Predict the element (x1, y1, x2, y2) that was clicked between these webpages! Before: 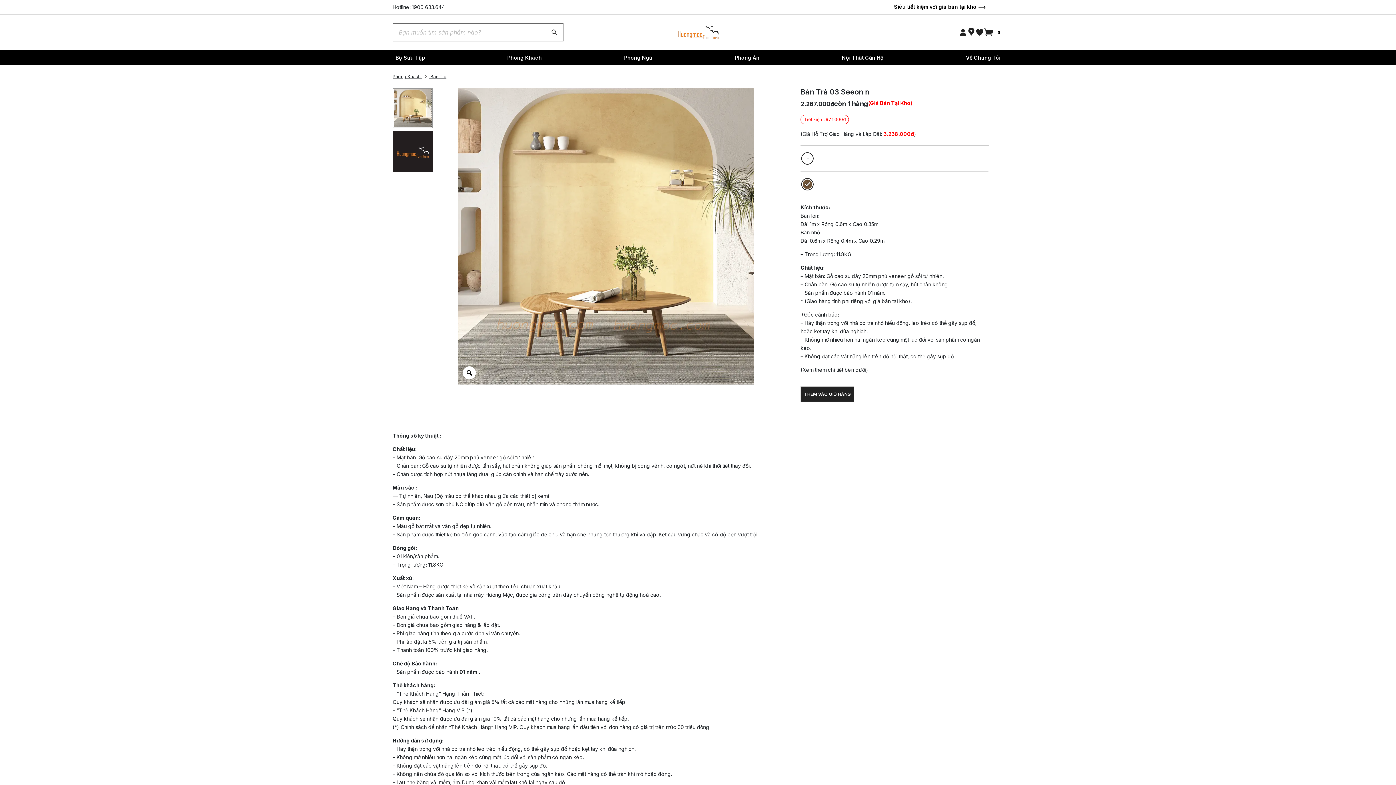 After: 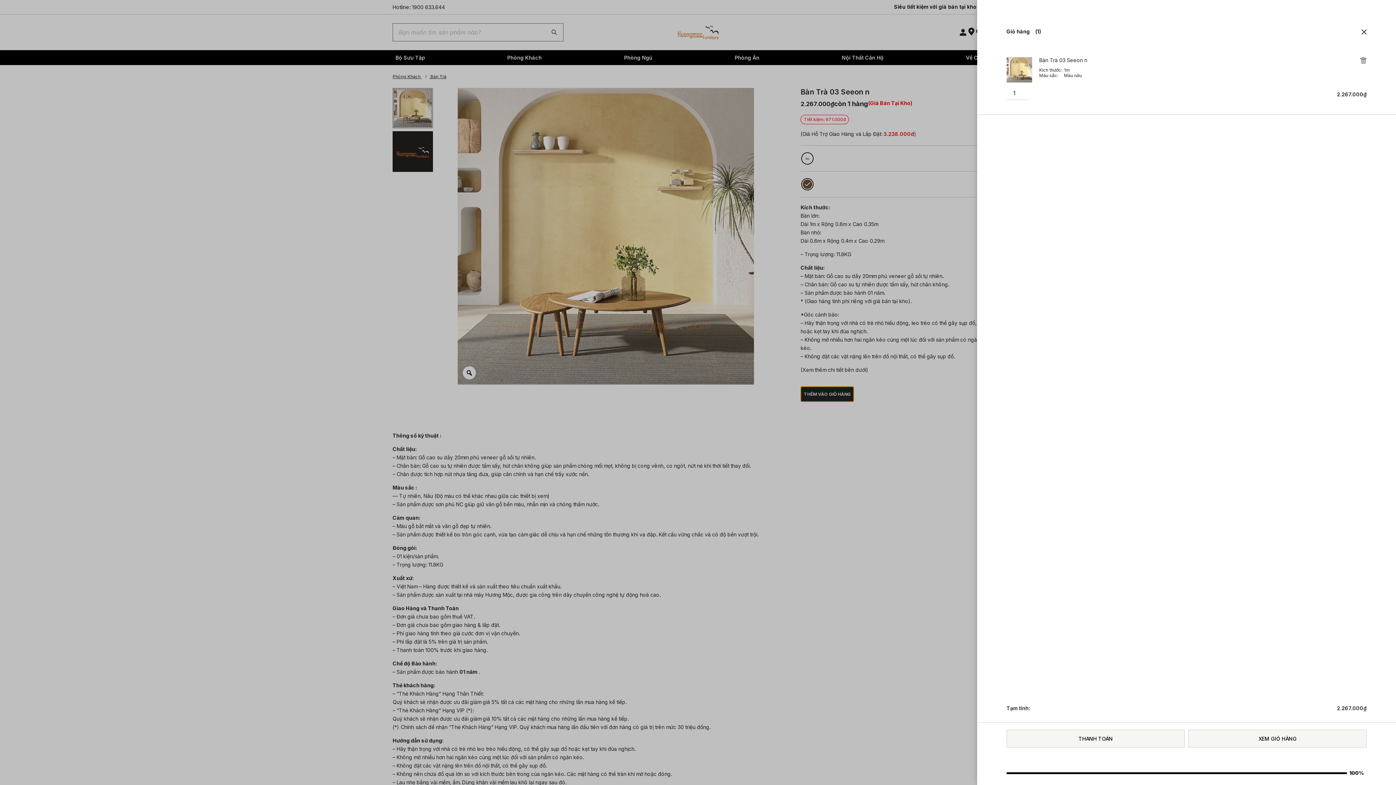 Action: label: THÊM VÀO GIỎ HÀNG bbox: (800, 386, 854, 402)